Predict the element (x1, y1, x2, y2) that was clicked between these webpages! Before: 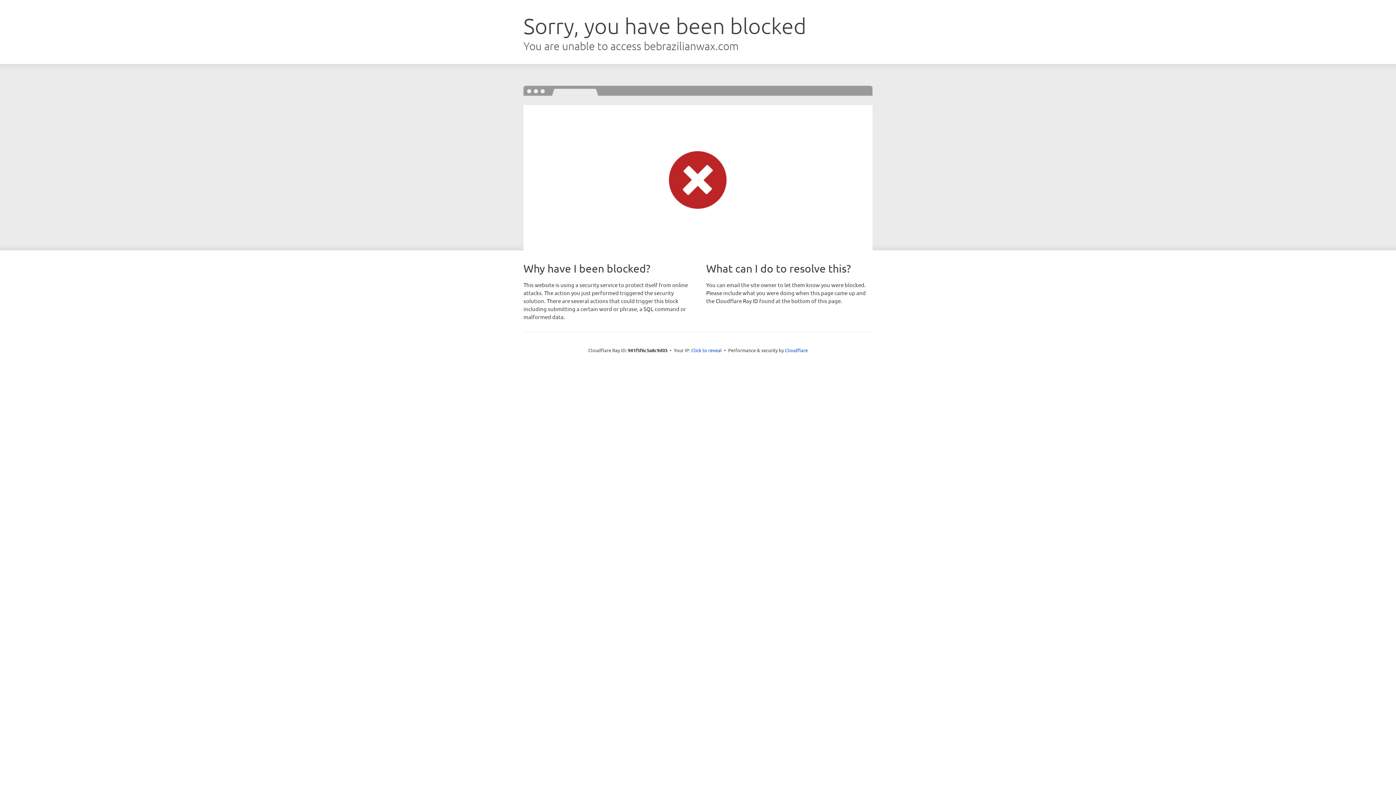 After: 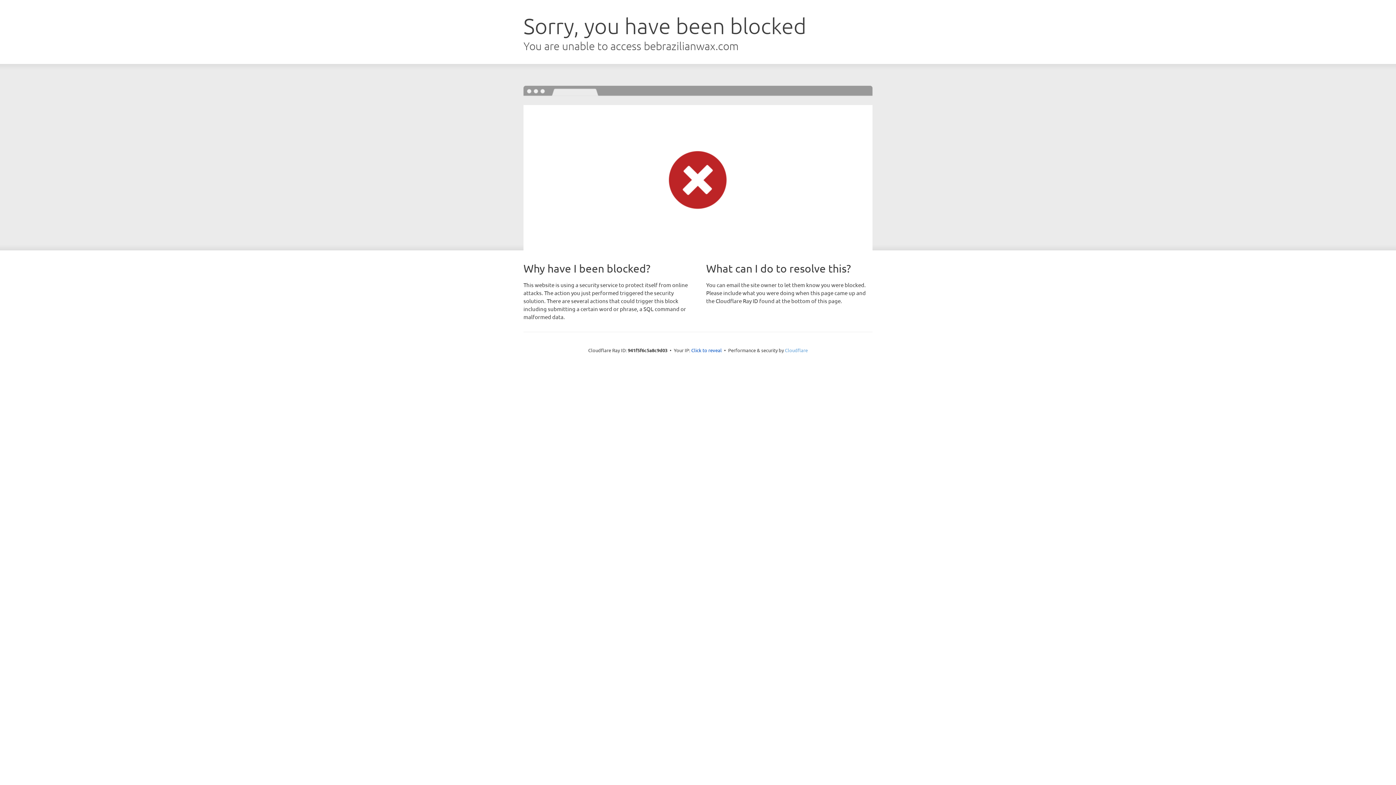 Action: bbox: (785, 347, 808, 353) label: Cloudflare